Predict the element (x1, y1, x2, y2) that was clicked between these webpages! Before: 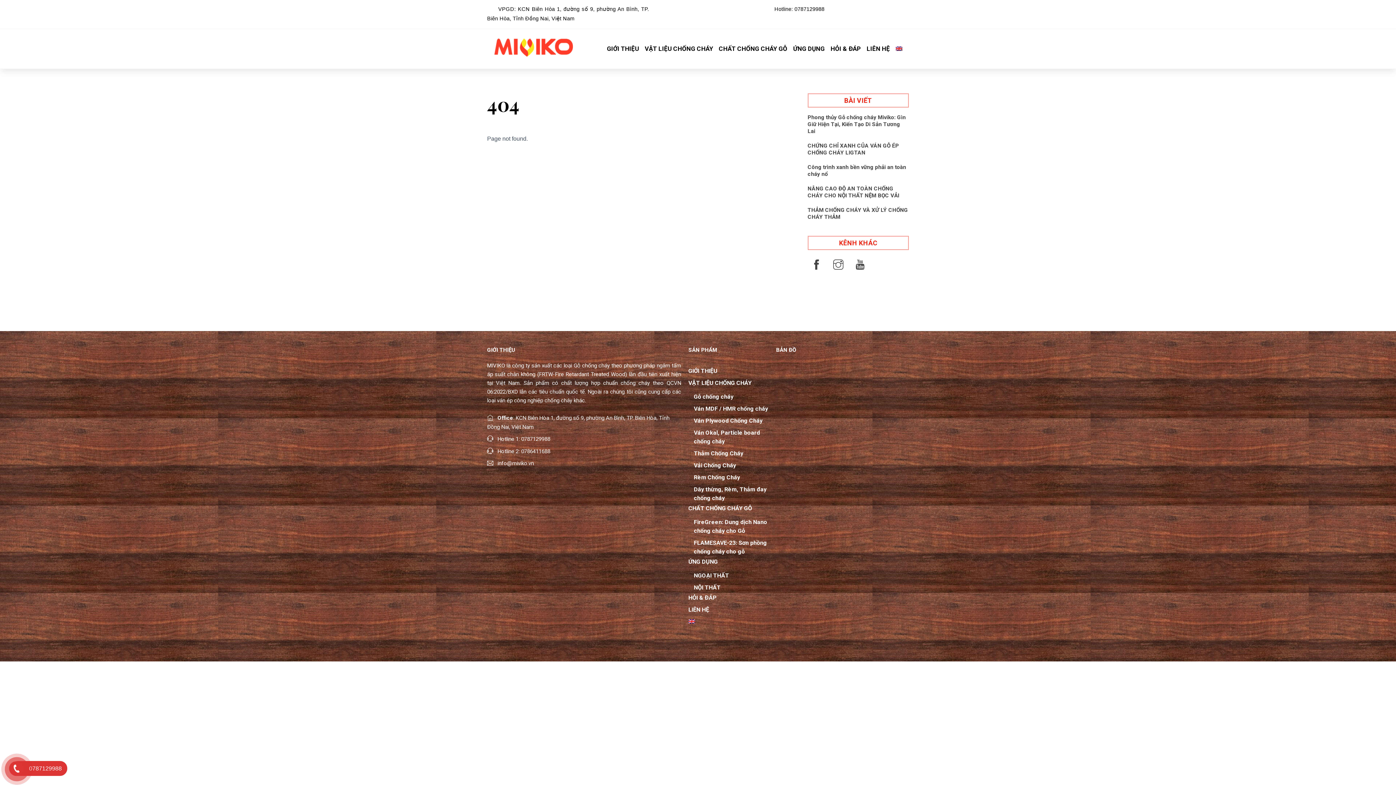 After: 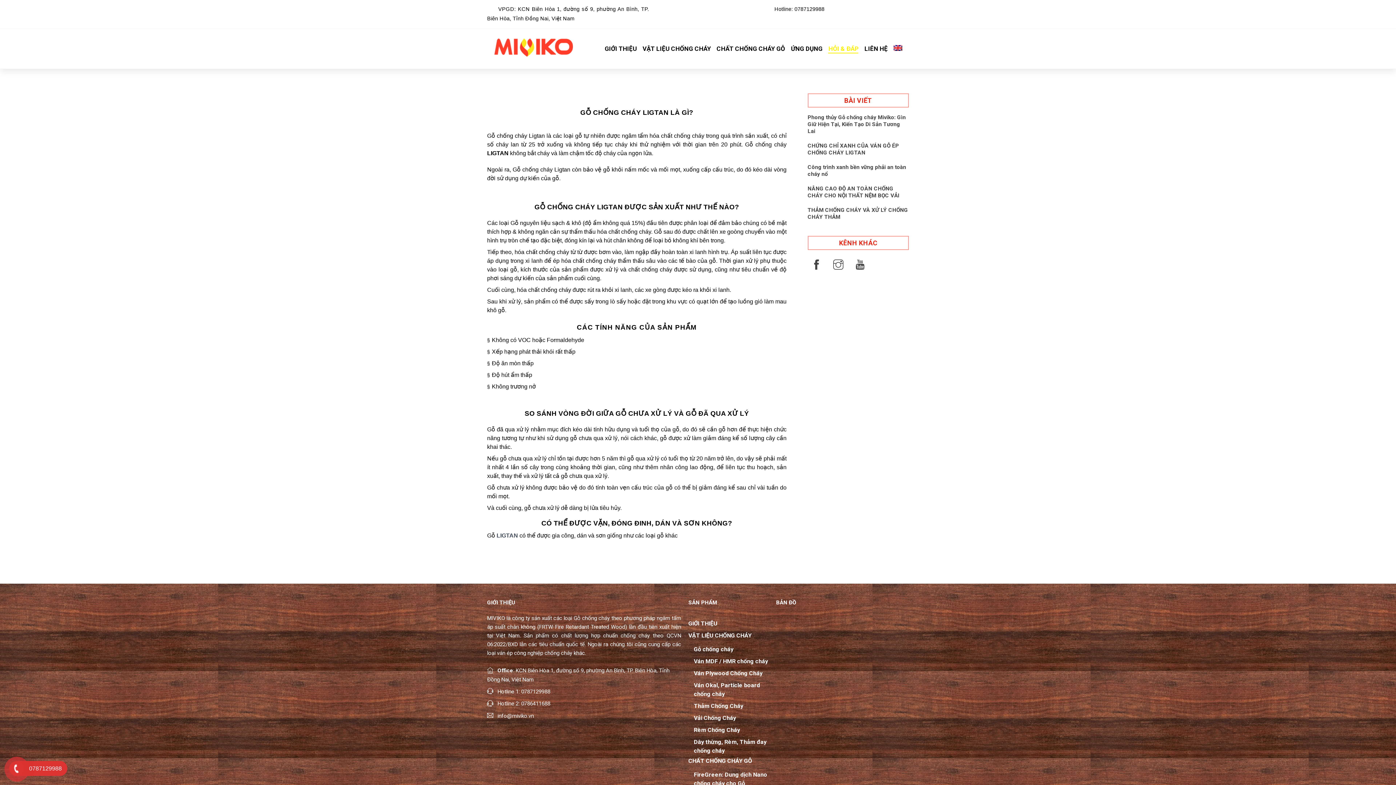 Action: bbox: (688, 594, 716, 601) label: HỎI & ĐÁP